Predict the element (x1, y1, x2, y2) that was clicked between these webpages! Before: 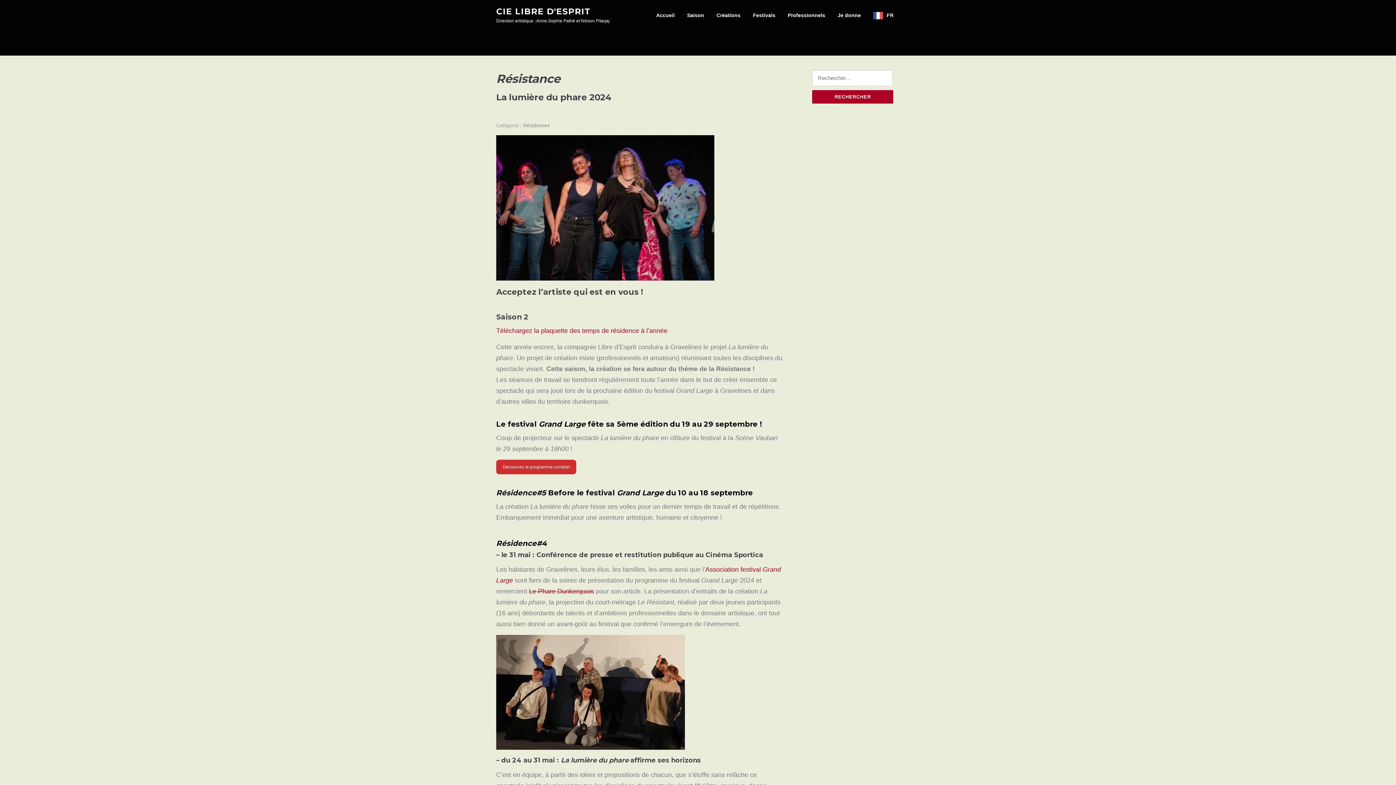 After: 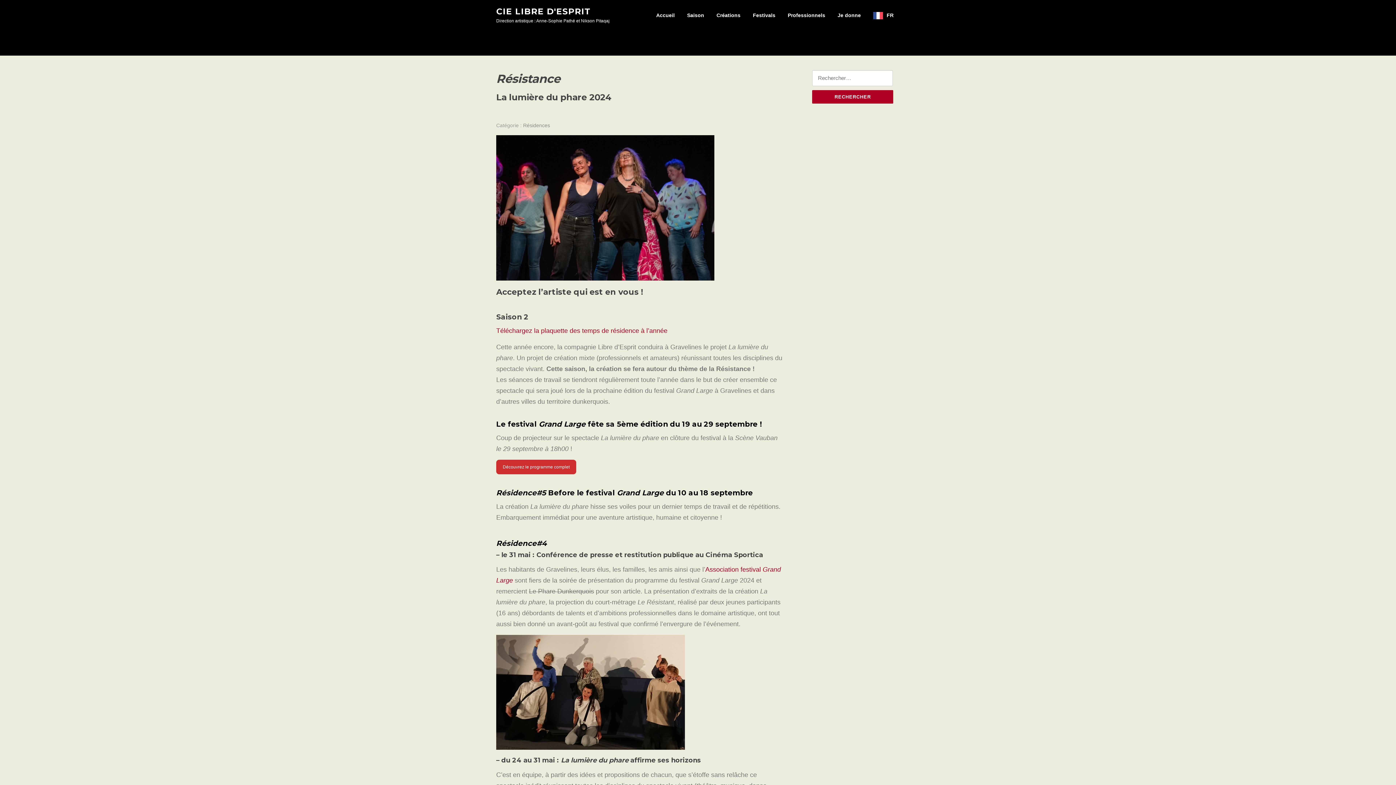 Action: label: Le Phare Dunkerquois bbox: (529, 588, 594, 595)